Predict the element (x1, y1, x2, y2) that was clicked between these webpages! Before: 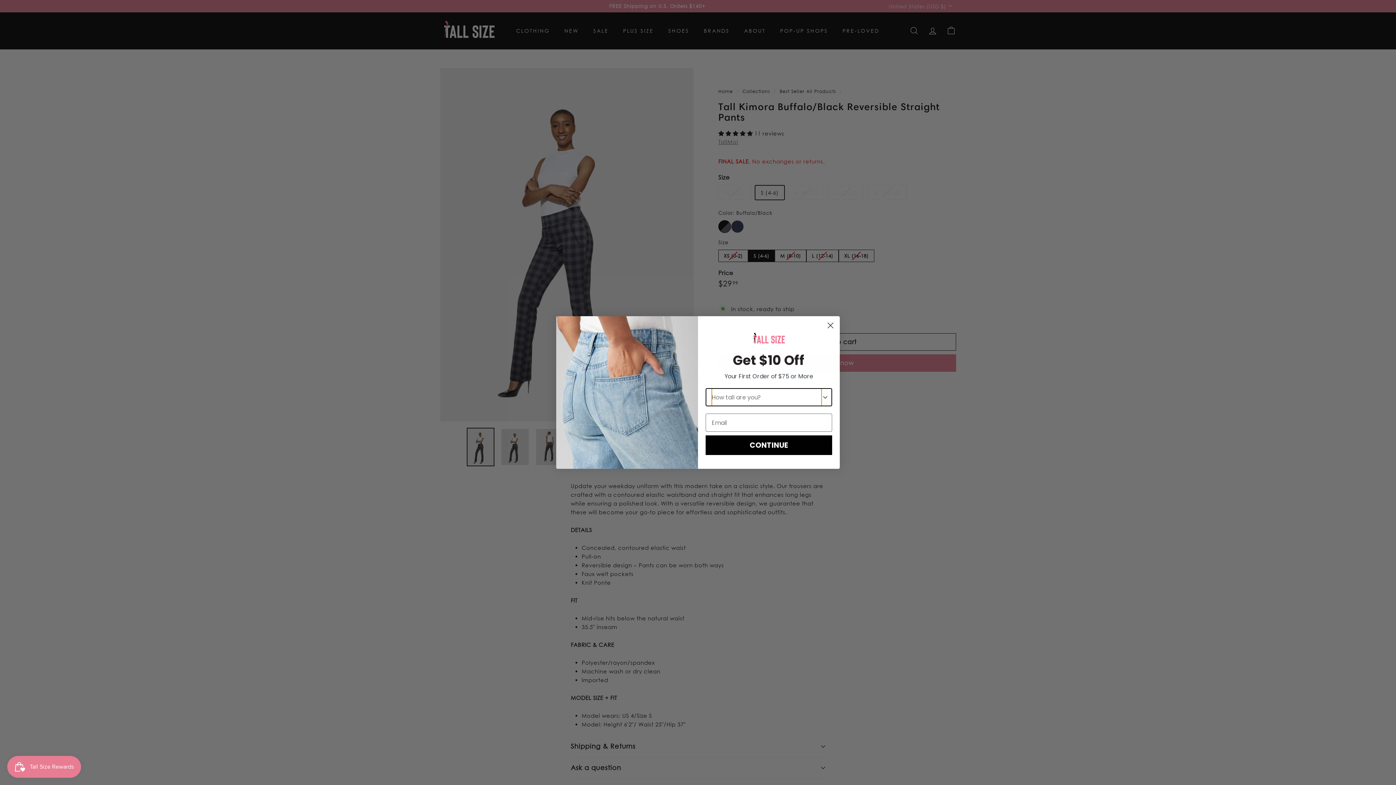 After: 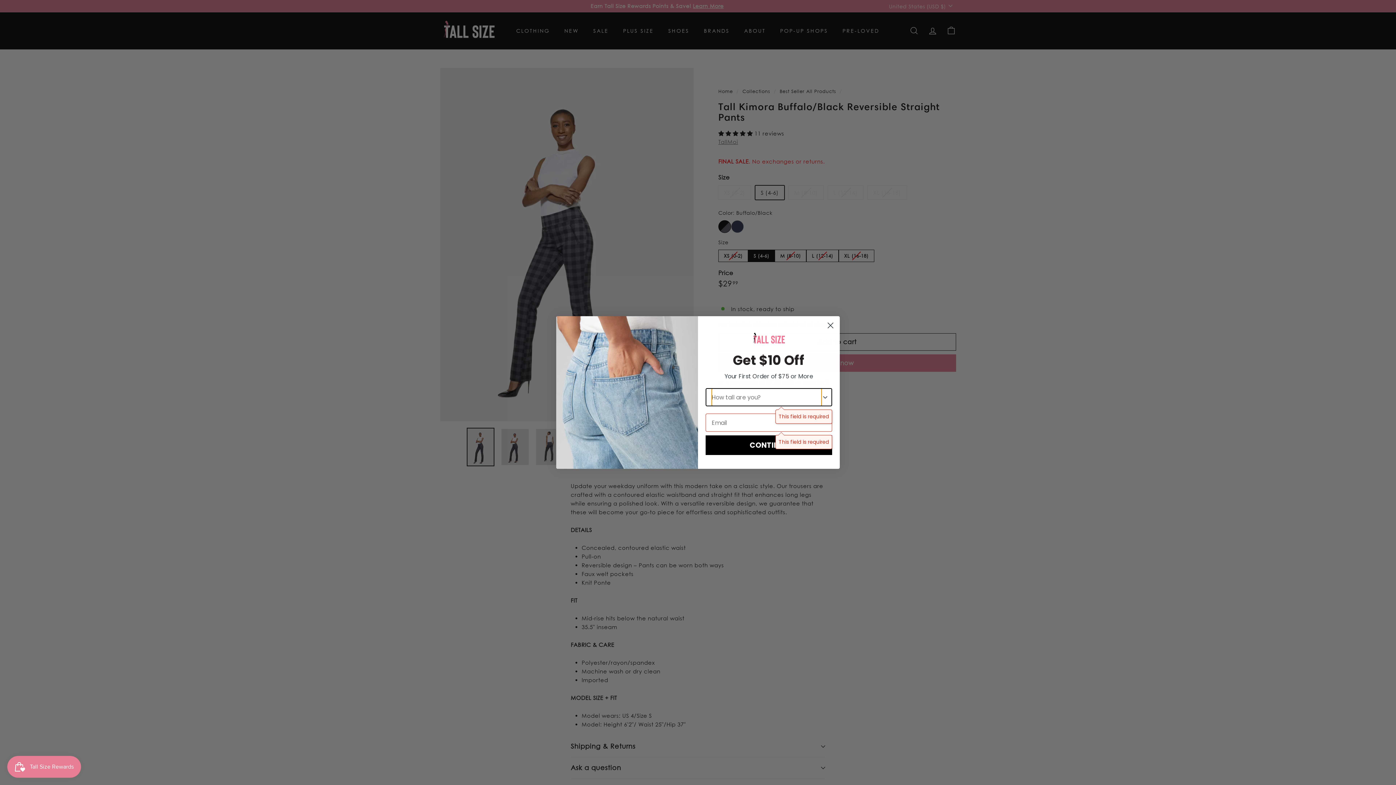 Action: bbox: (705, 435, 832, 455) label: CONTINUE